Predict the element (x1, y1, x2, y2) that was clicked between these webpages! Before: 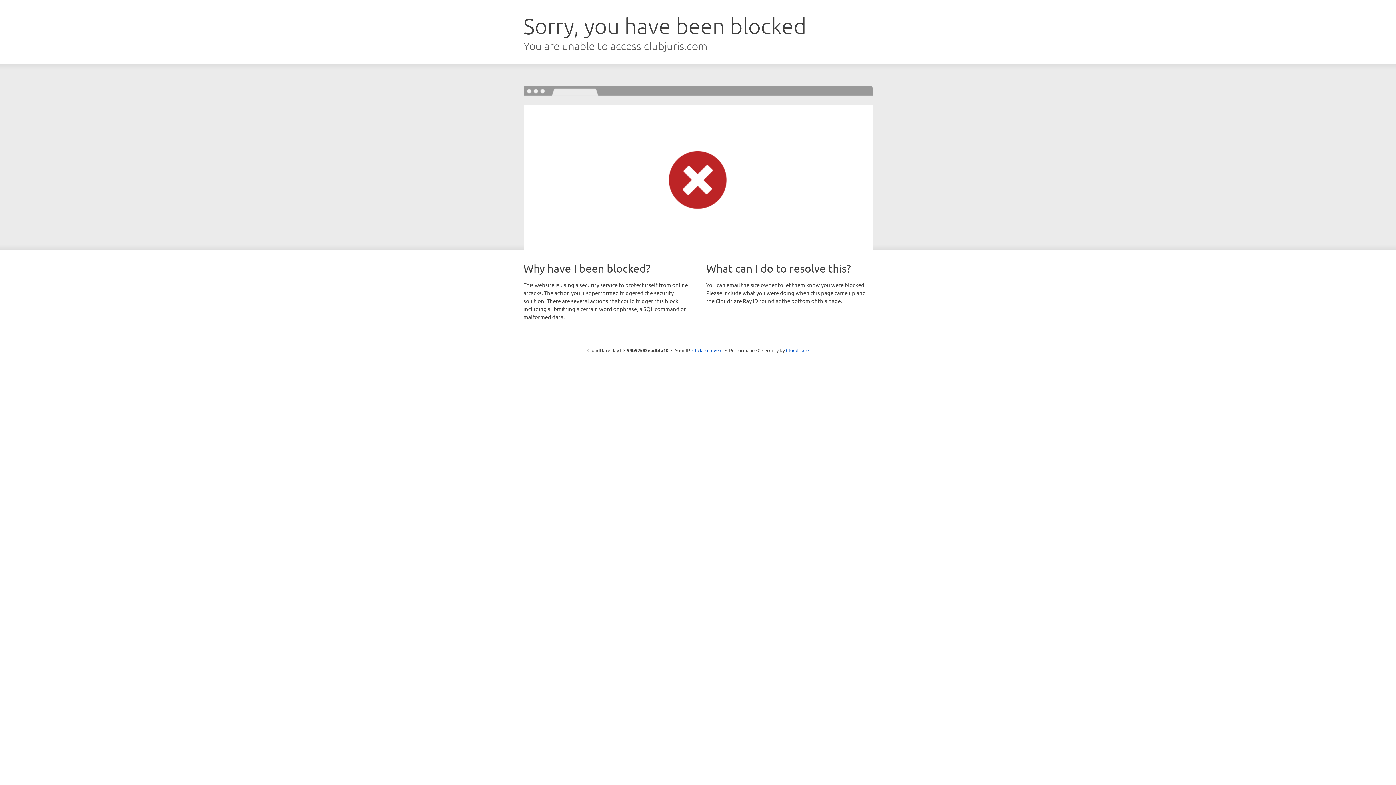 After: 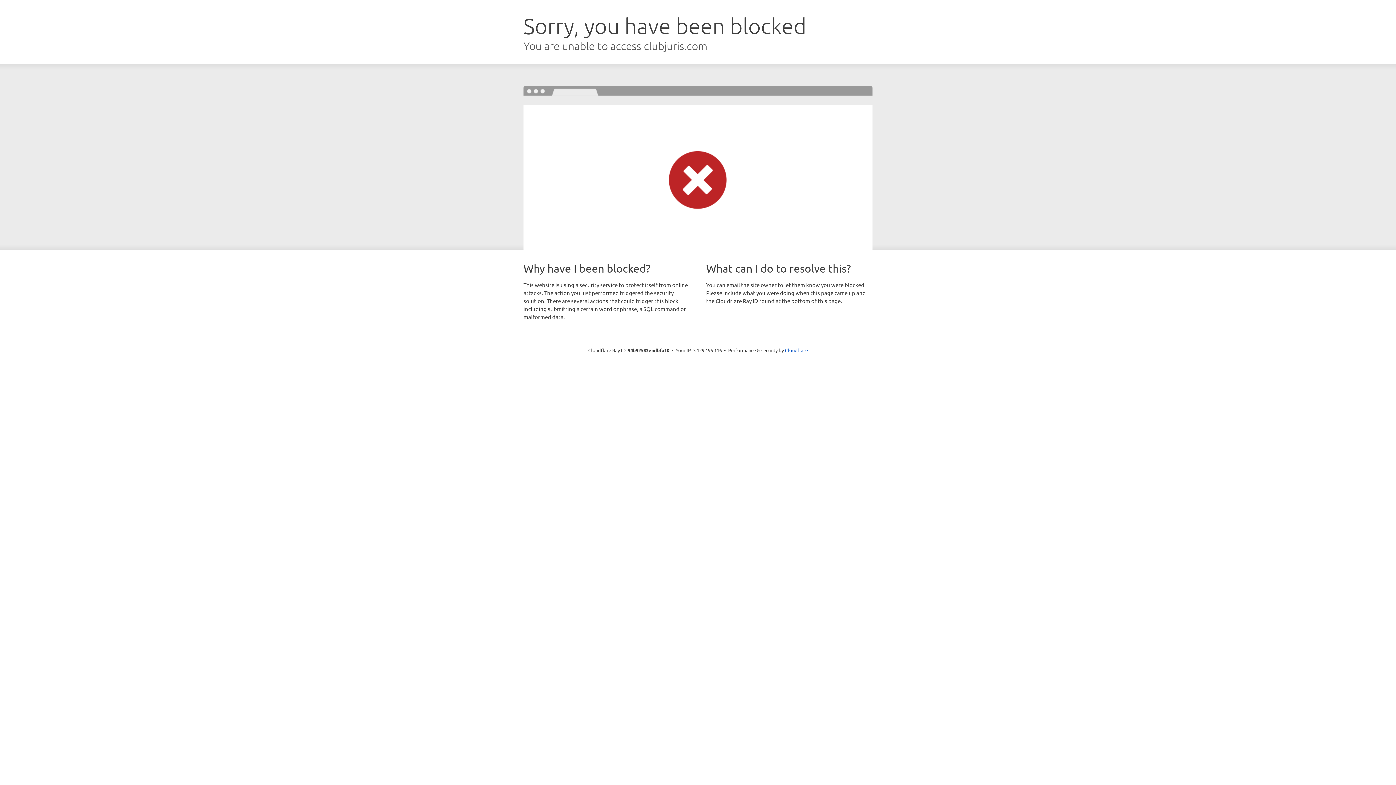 Action: label: Click to reveal bbox: (692, 346, 722, 353)